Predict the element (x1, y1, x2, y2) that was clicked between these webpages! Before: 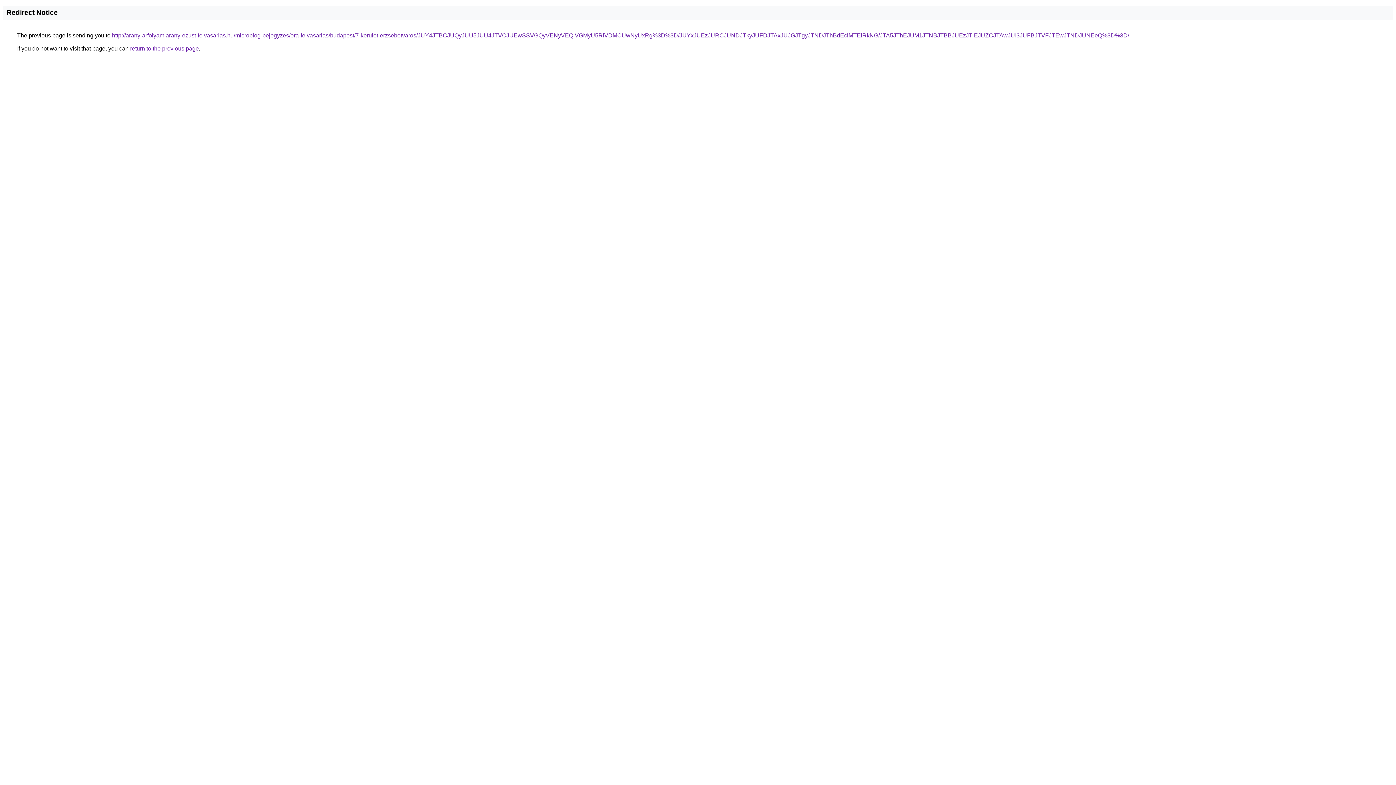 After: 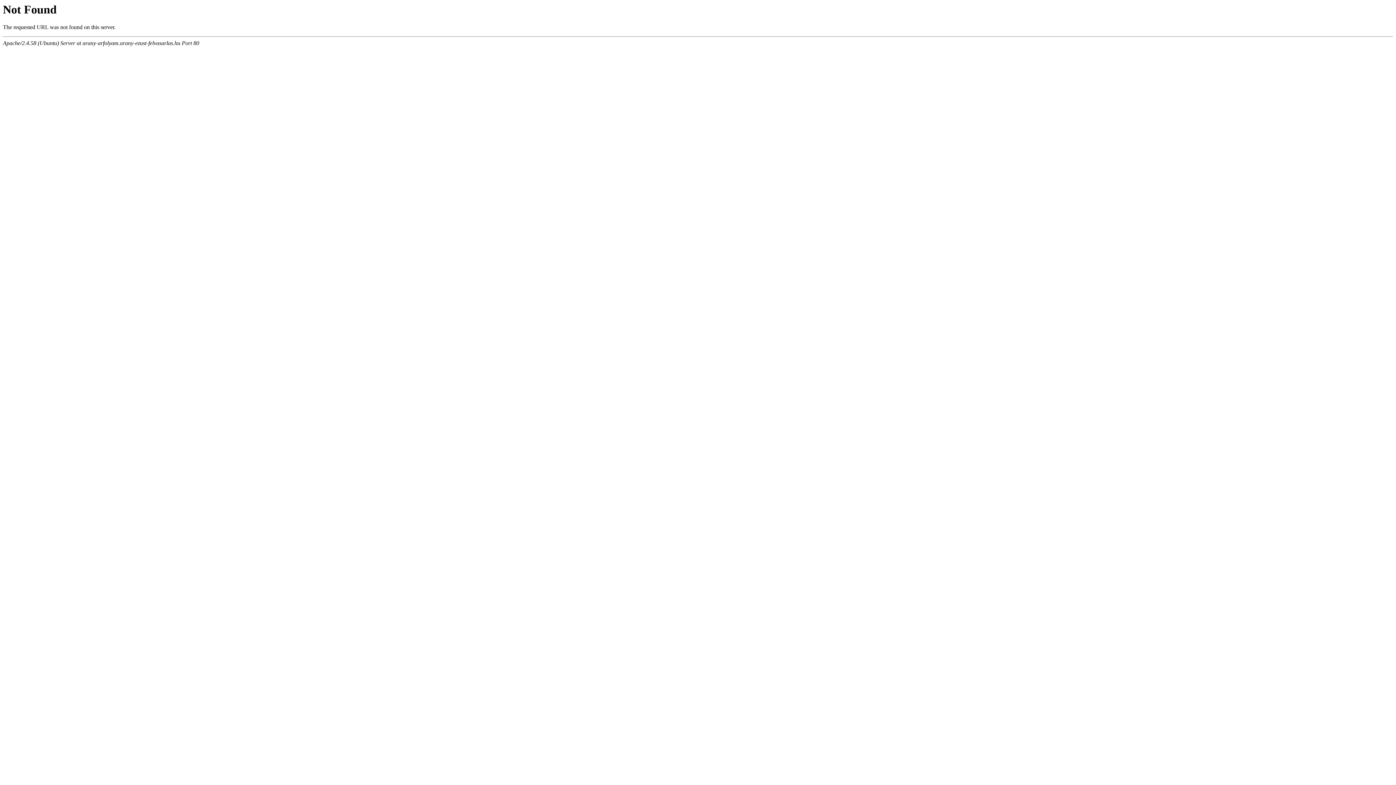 Action: label: http://arany-arfolyam.arany-ezust-felvasarlas.hu/microblog-bejegyzes/ora-felvasarlas/budapest/7-kerulet-erzsebetvaros/JUY4JTBCJUQyJUU5JUU4JTVCJUEwSSVGQyVENyVEQiVGMyU5RiVDMCUwNyUxRg%3D%3D/JUYxJUEzJURCJUNDJTkyJUFDJTAxJUJGJTgyJTNDJThBdEclMTElRkNG/JTA5JThEJUM1JTNBJTBBJUEzJTlEJUZCJTAwJUI3JUFBJTVFJTEwJTNDJUNEeQ%3D%3D/ bbox: (112, 32, 1129, 38)